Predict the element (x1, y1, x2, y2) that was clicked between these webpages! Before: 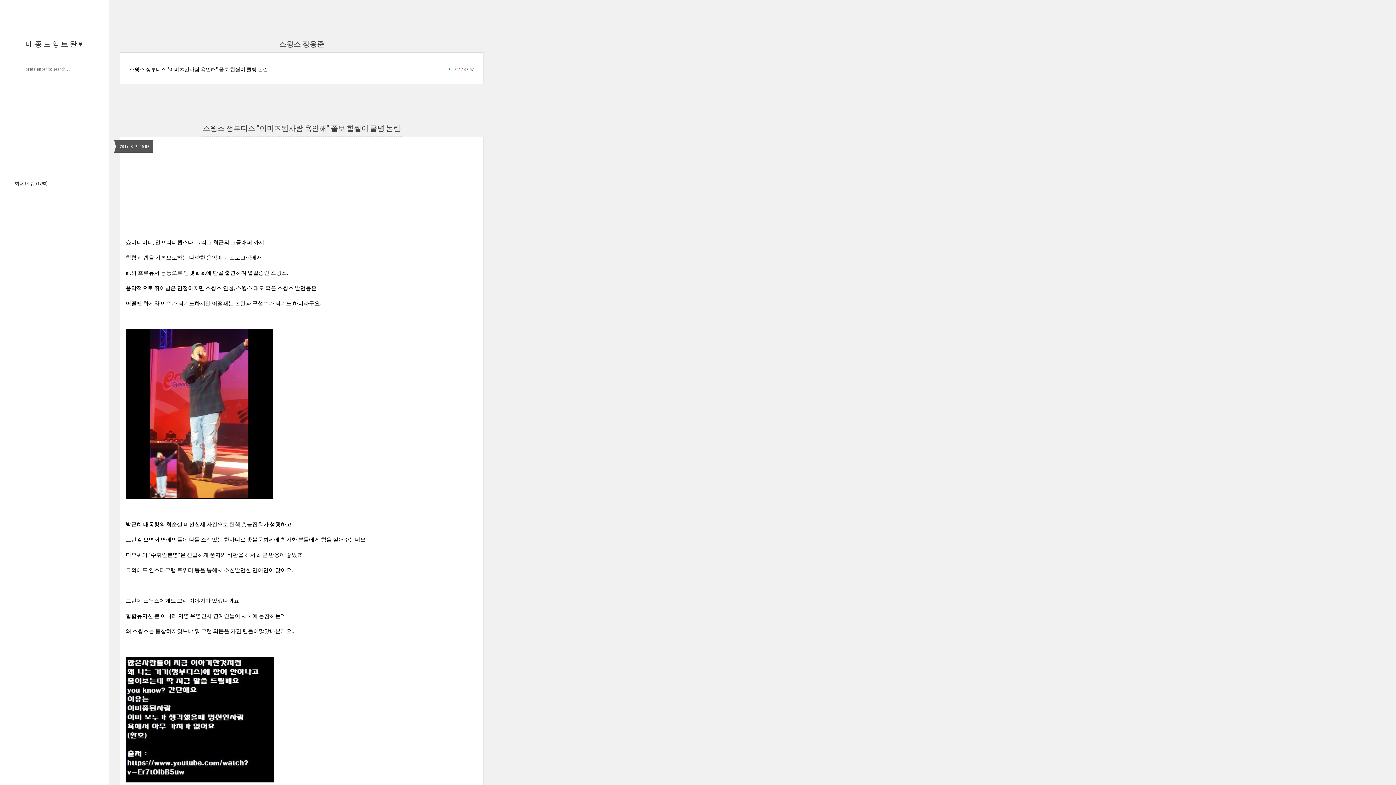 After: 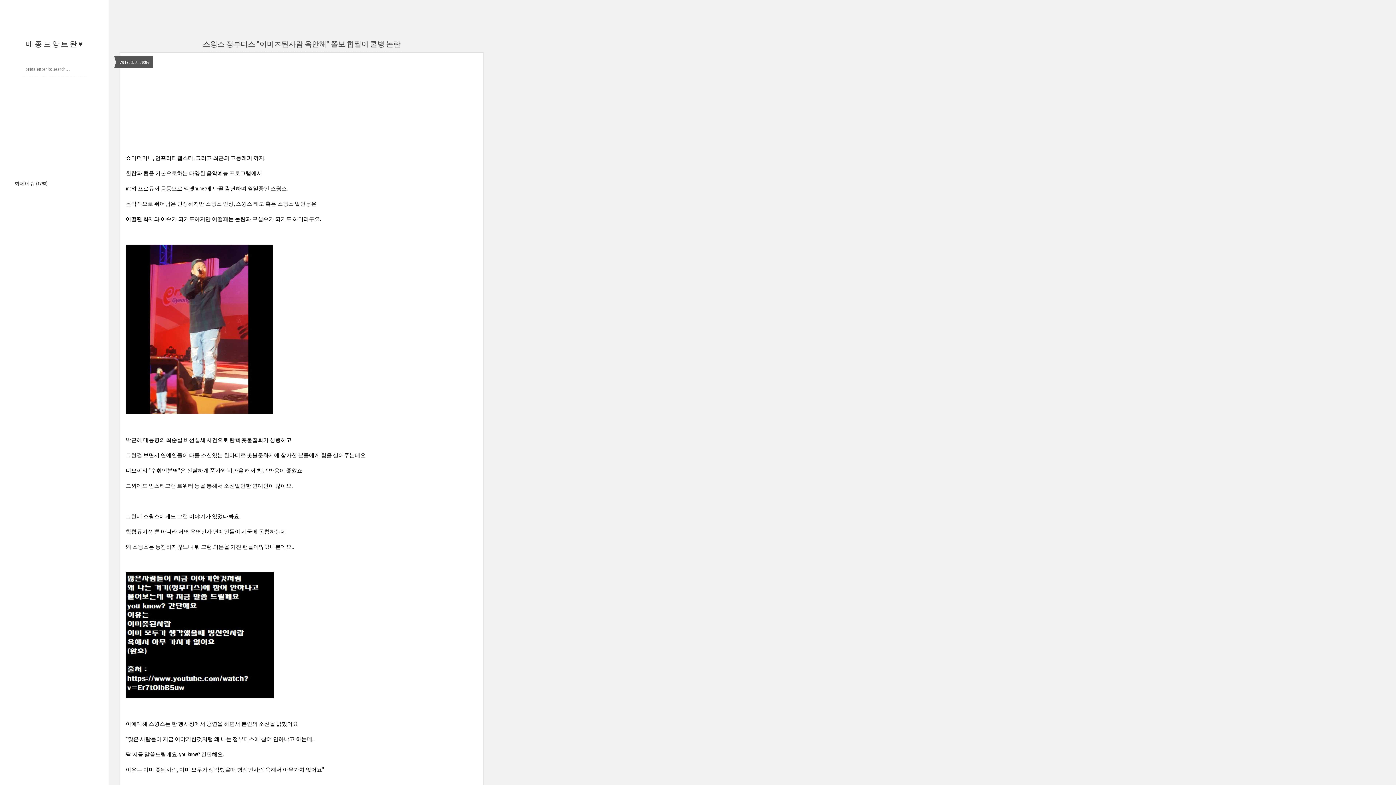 Action: bbox: (202, 123, 400, 132) label: 스윙스 정부디스 "이미ㅈ된사람 욕안해" 쫄보 힙찔이 쿨병 논란